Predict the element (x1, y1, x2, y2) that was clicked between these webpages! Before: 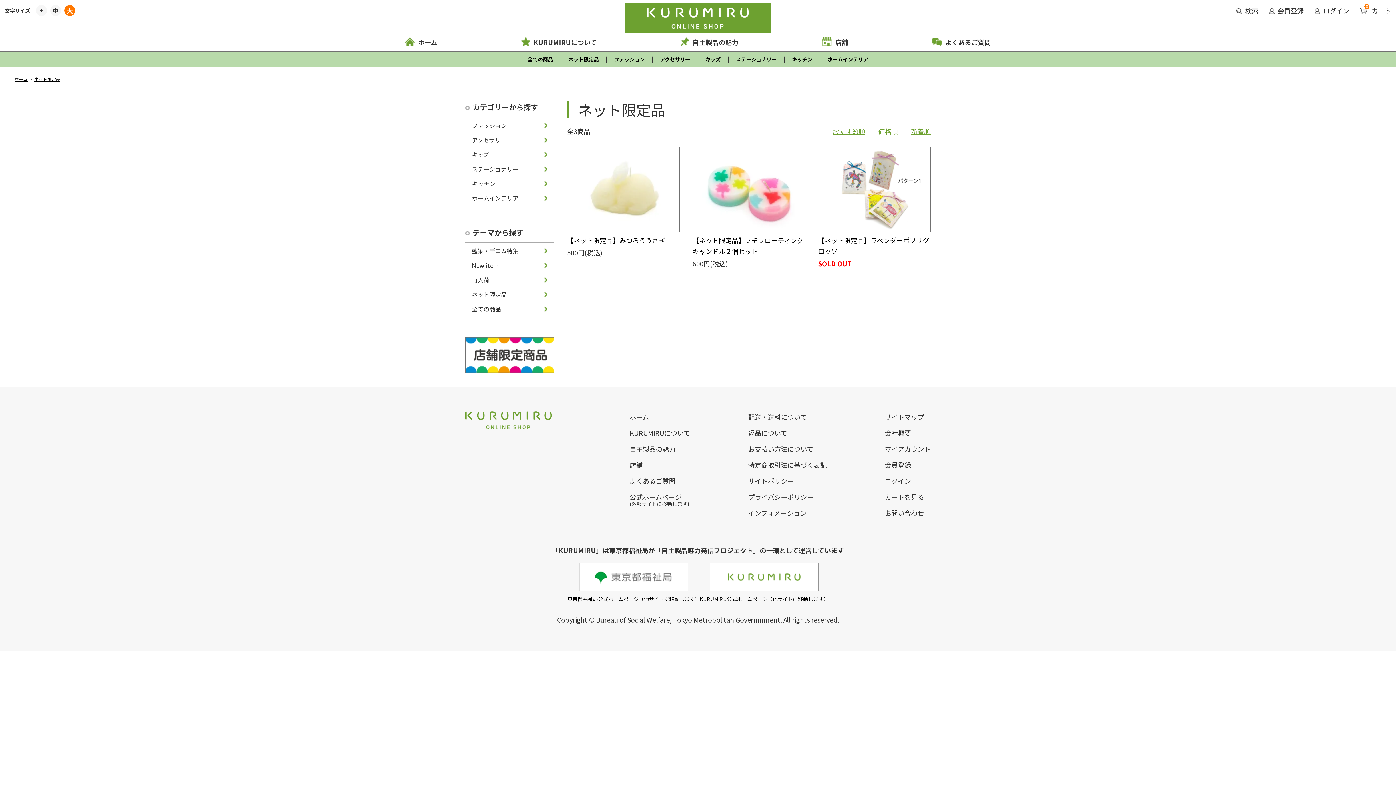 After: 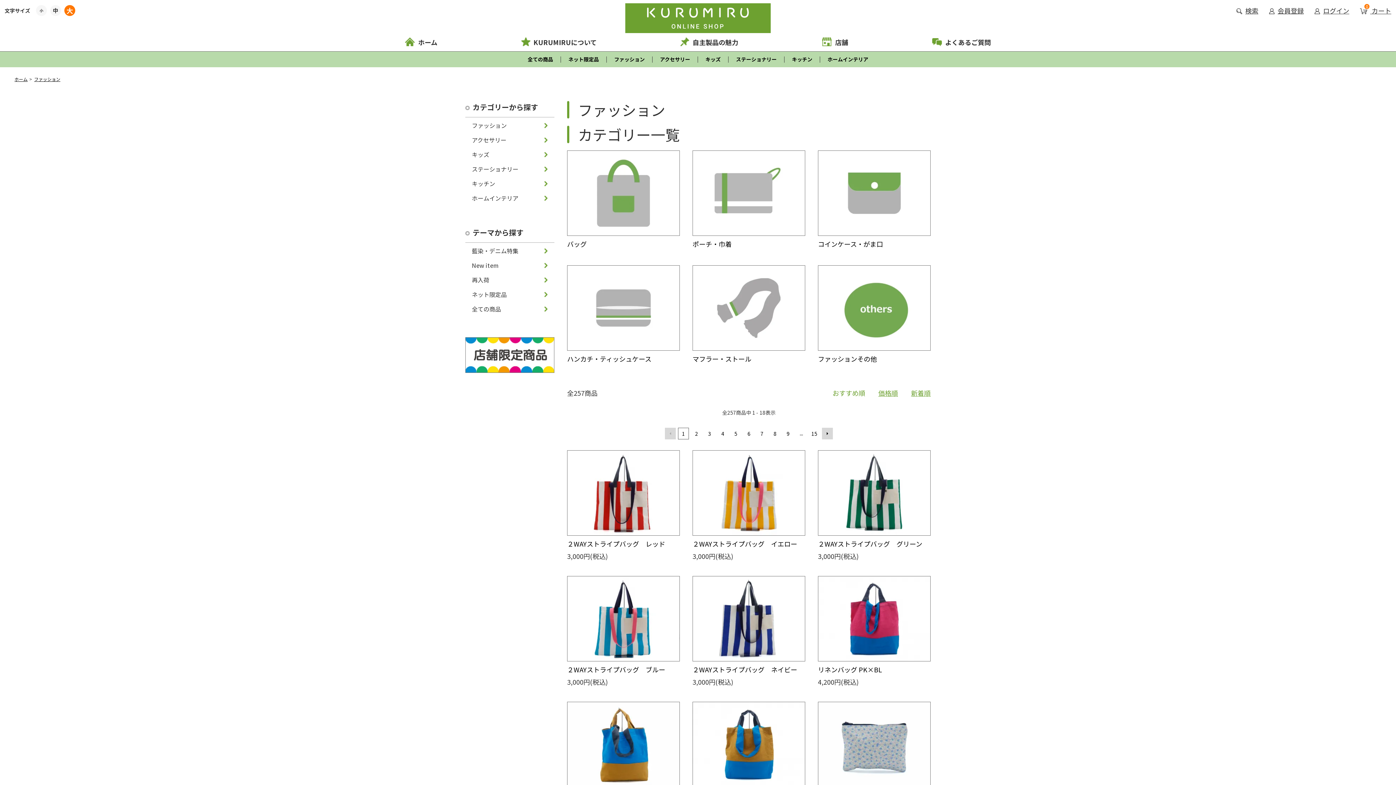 Action: bbox: (472, 121, 548, 129) label: ファッション